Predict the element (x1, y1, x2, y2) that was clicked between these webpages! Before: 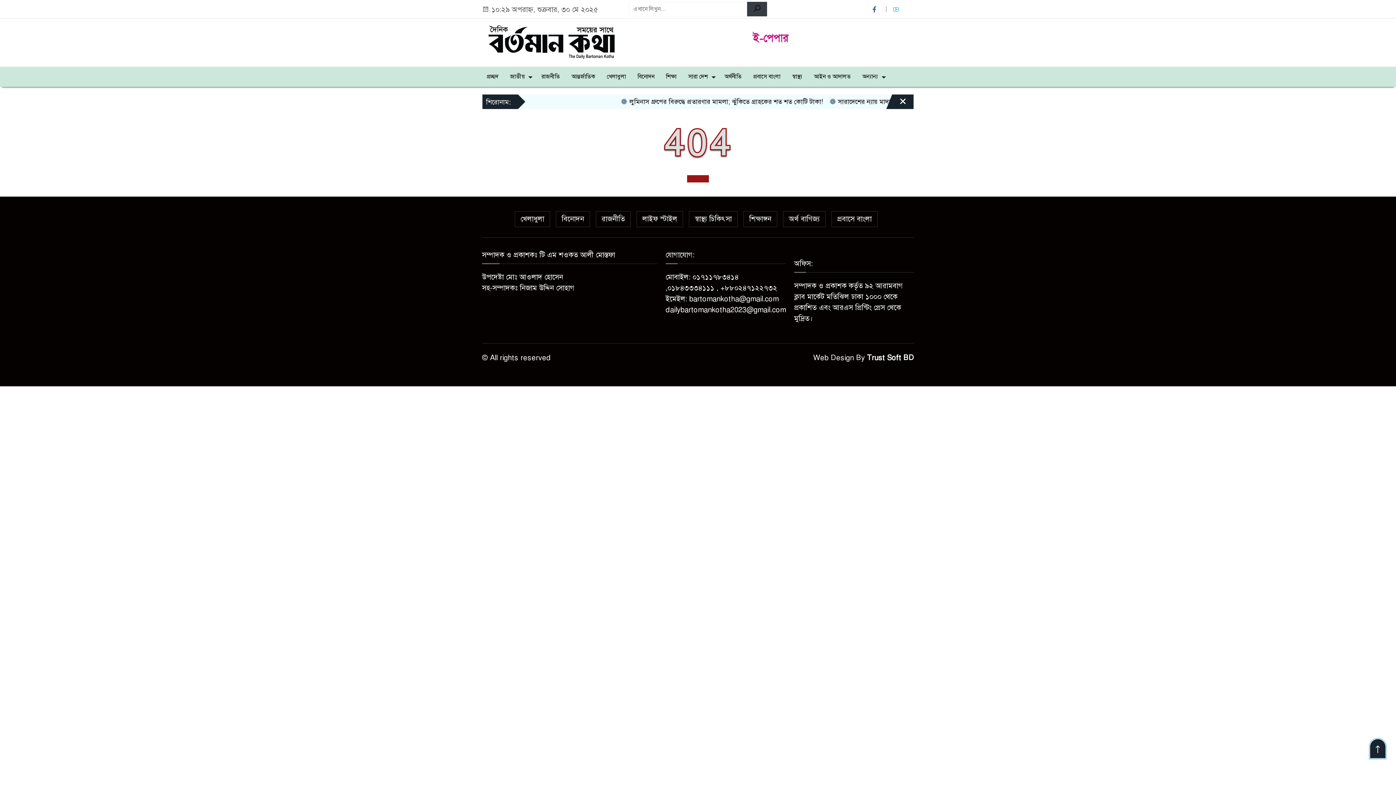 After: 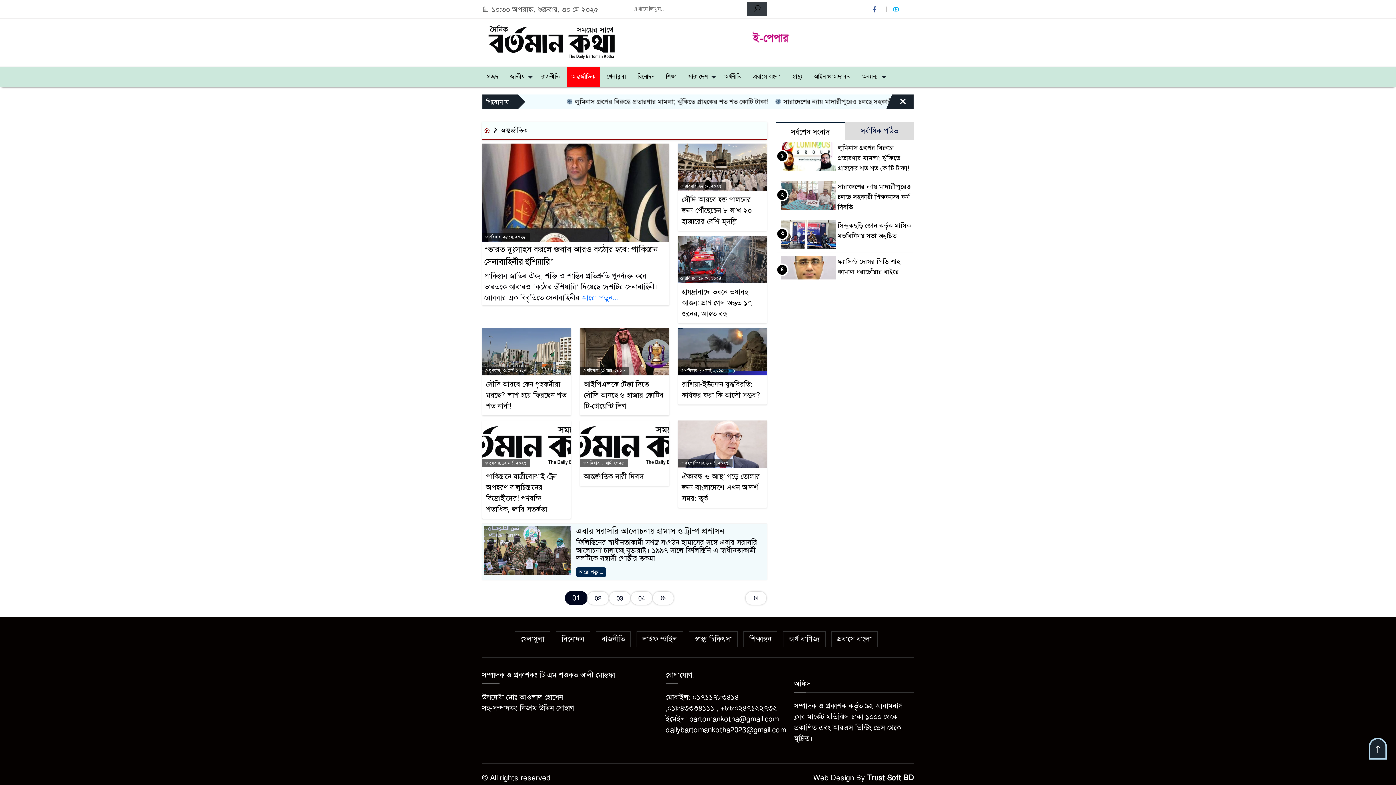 Action: label: আন্তর্জাতিক bbox: (566, 66, 600, 86)